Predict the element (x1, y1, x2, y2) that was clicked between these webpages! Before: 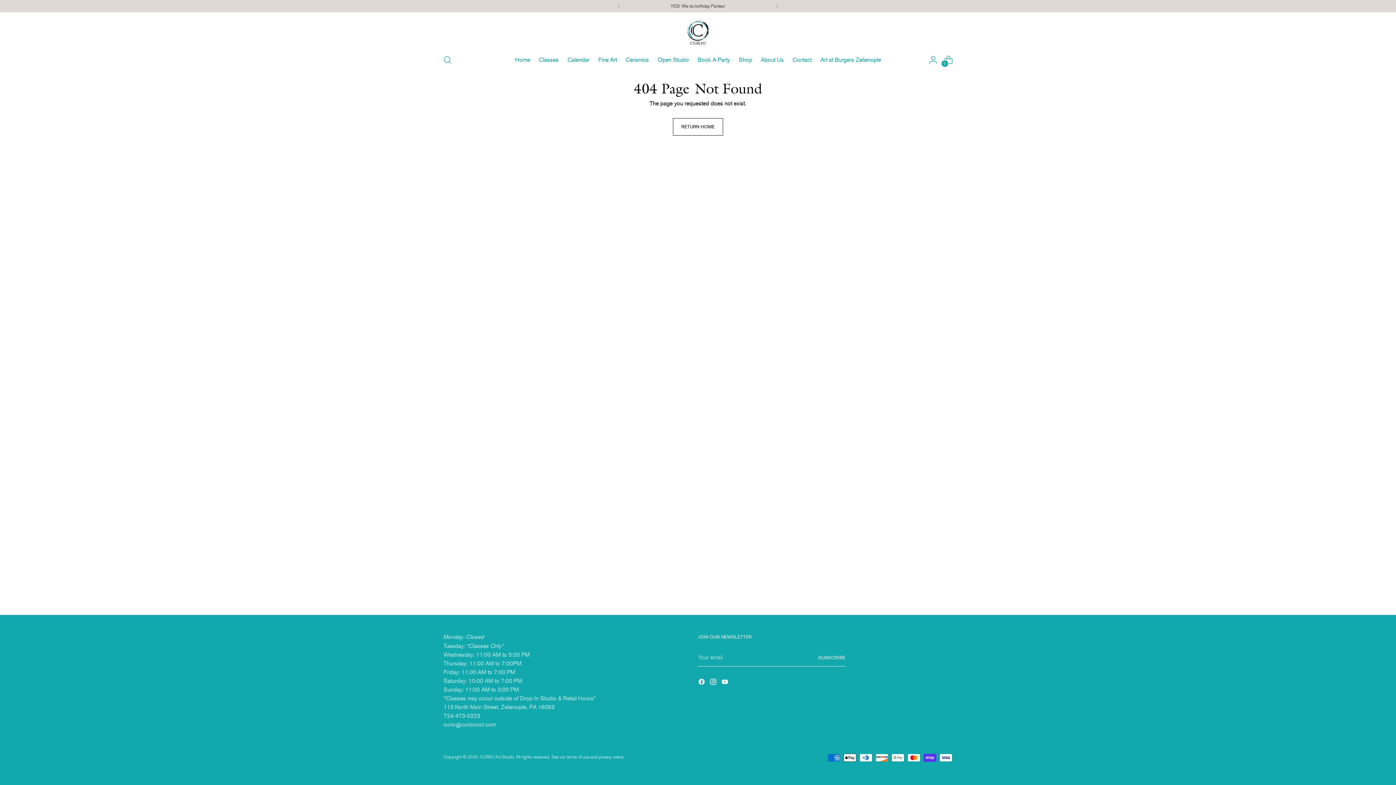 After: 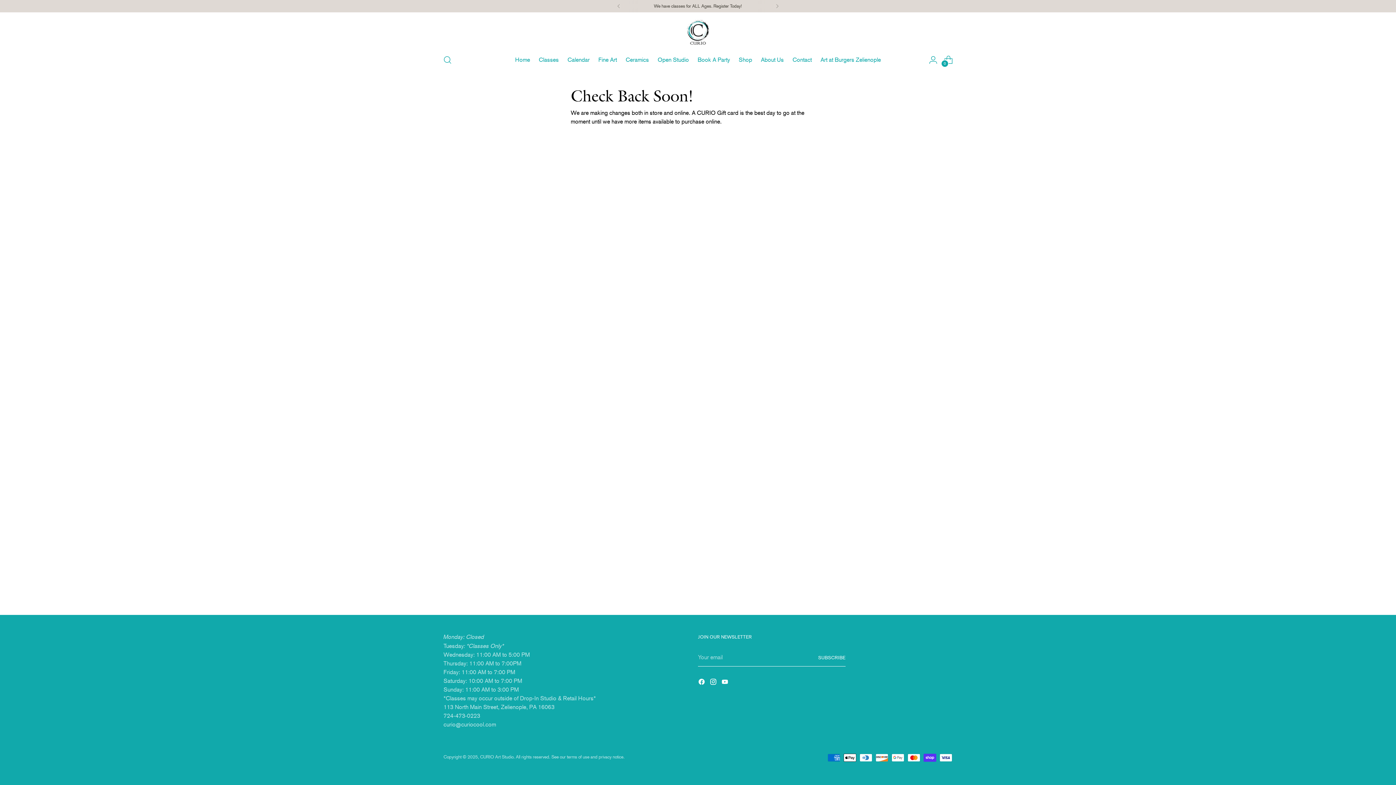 Action: bbox: (738, 52, 752, 68) label: Shop